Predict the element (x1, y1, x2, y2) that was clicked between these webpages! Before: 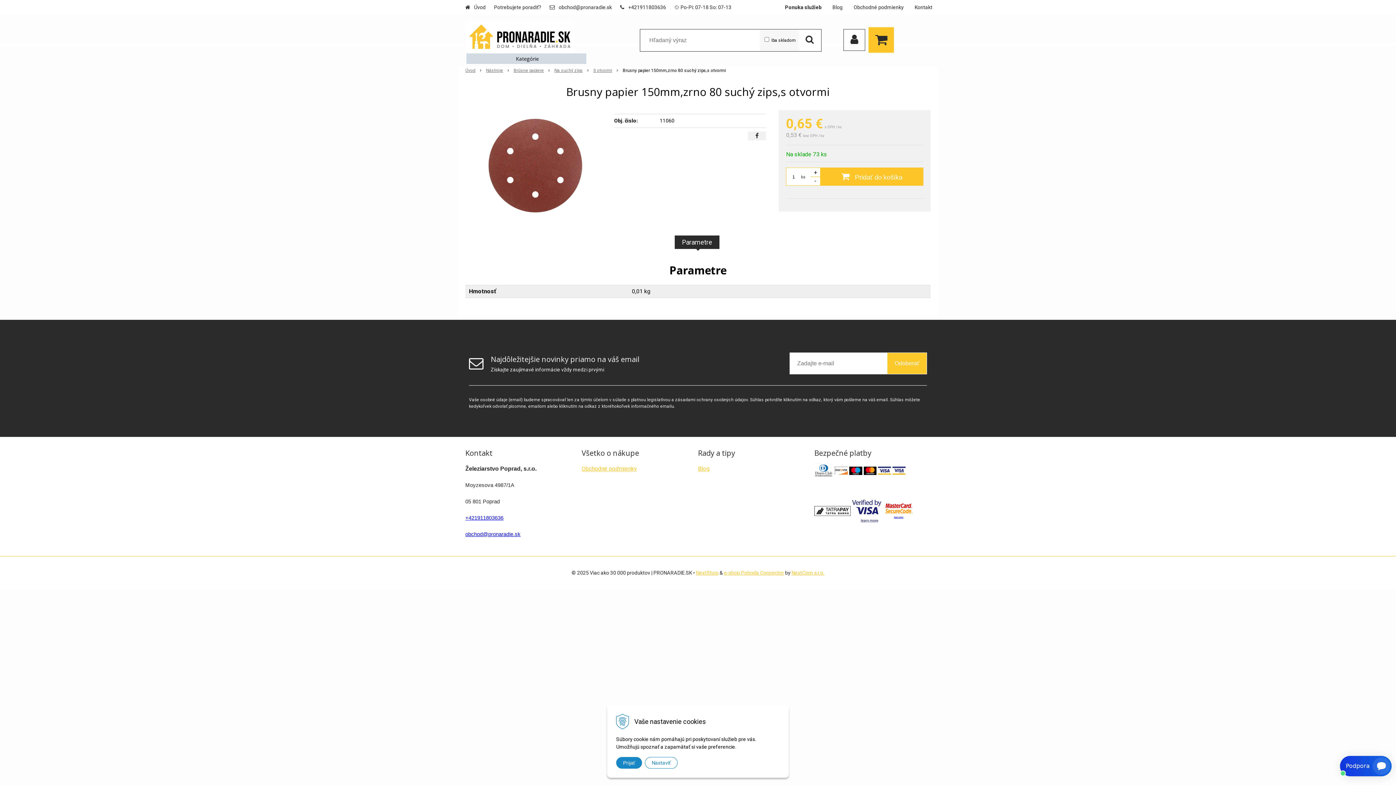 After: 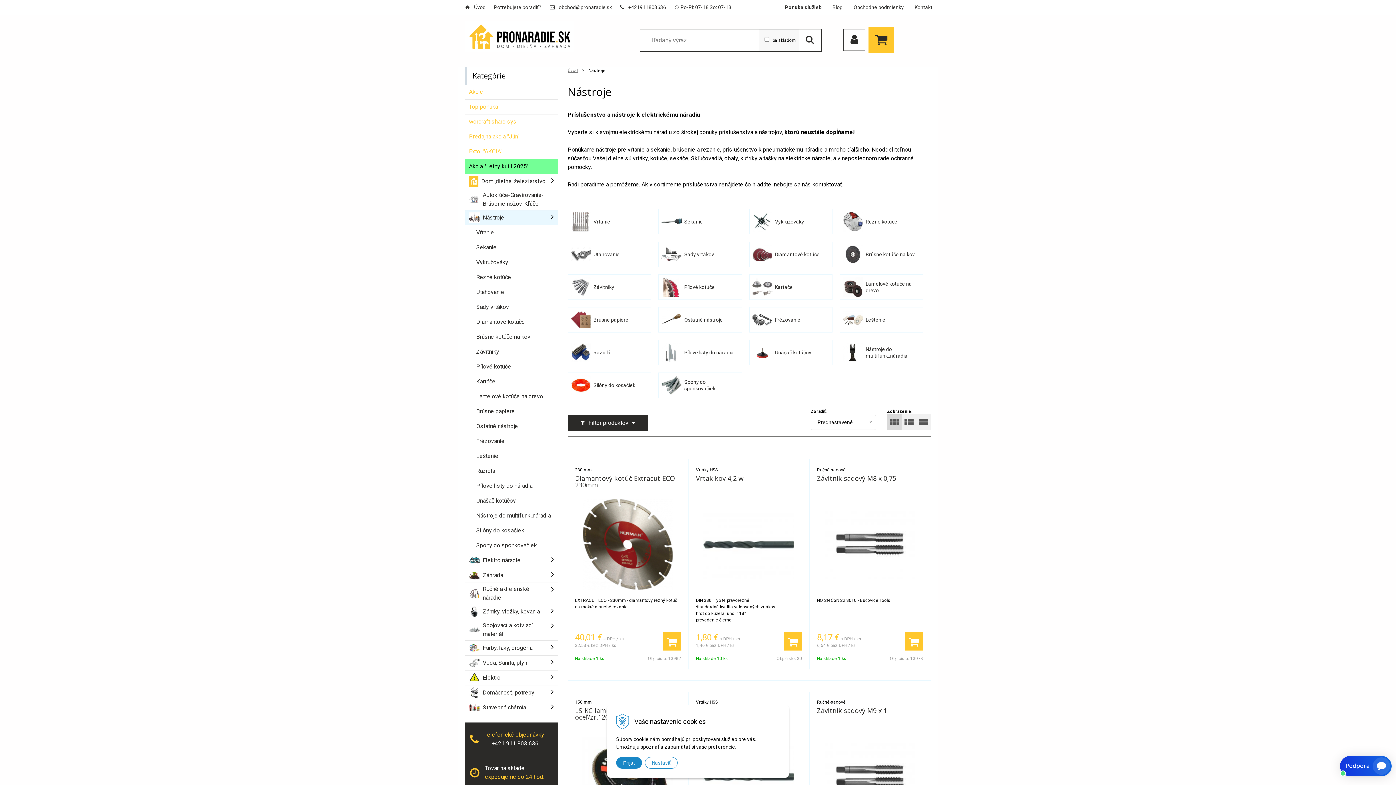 Action: label: Nástroje bbox: (486, 68, 503, 73)